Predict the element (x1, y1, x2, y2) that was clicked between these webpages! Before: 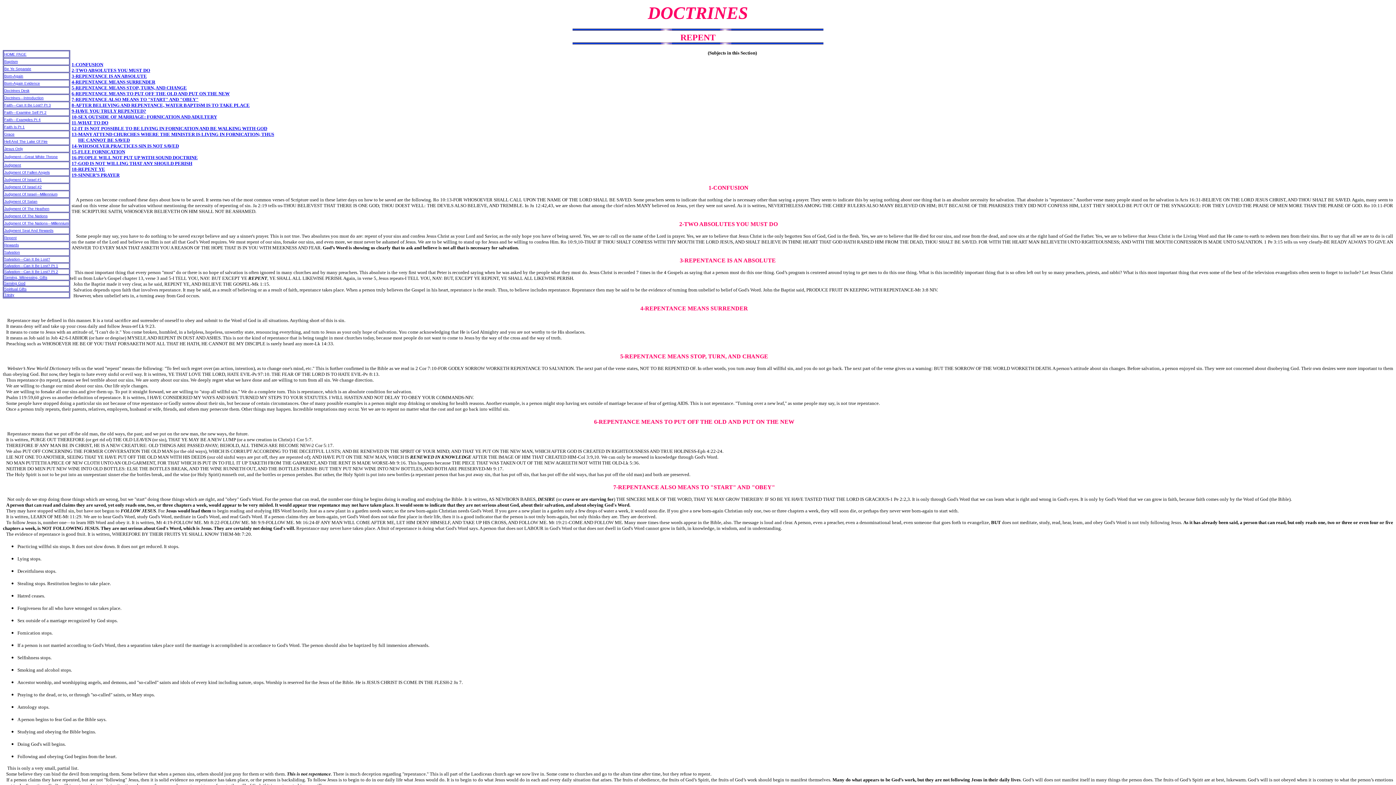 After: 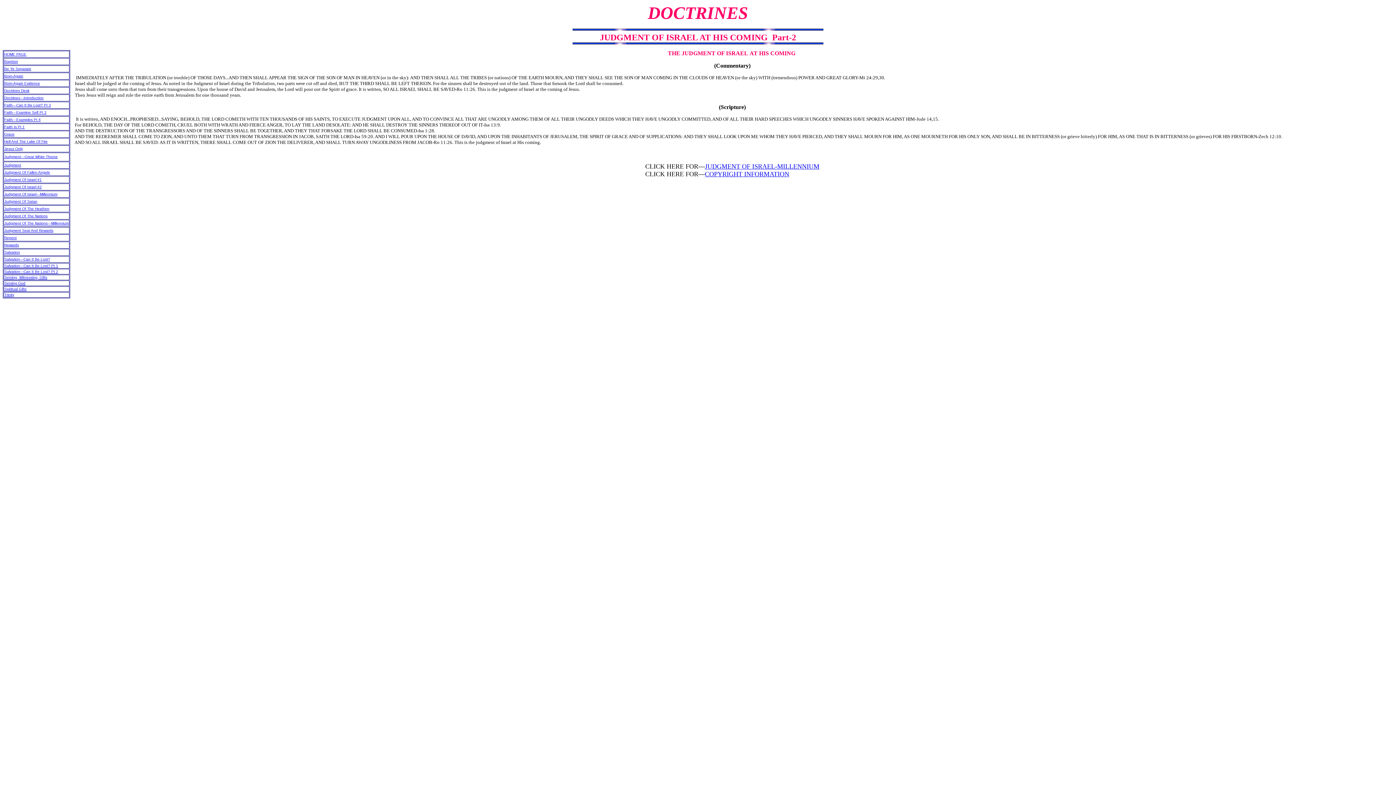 Action: bbox: (4, 185, 41, 189) label: Judgment Of Israel #2